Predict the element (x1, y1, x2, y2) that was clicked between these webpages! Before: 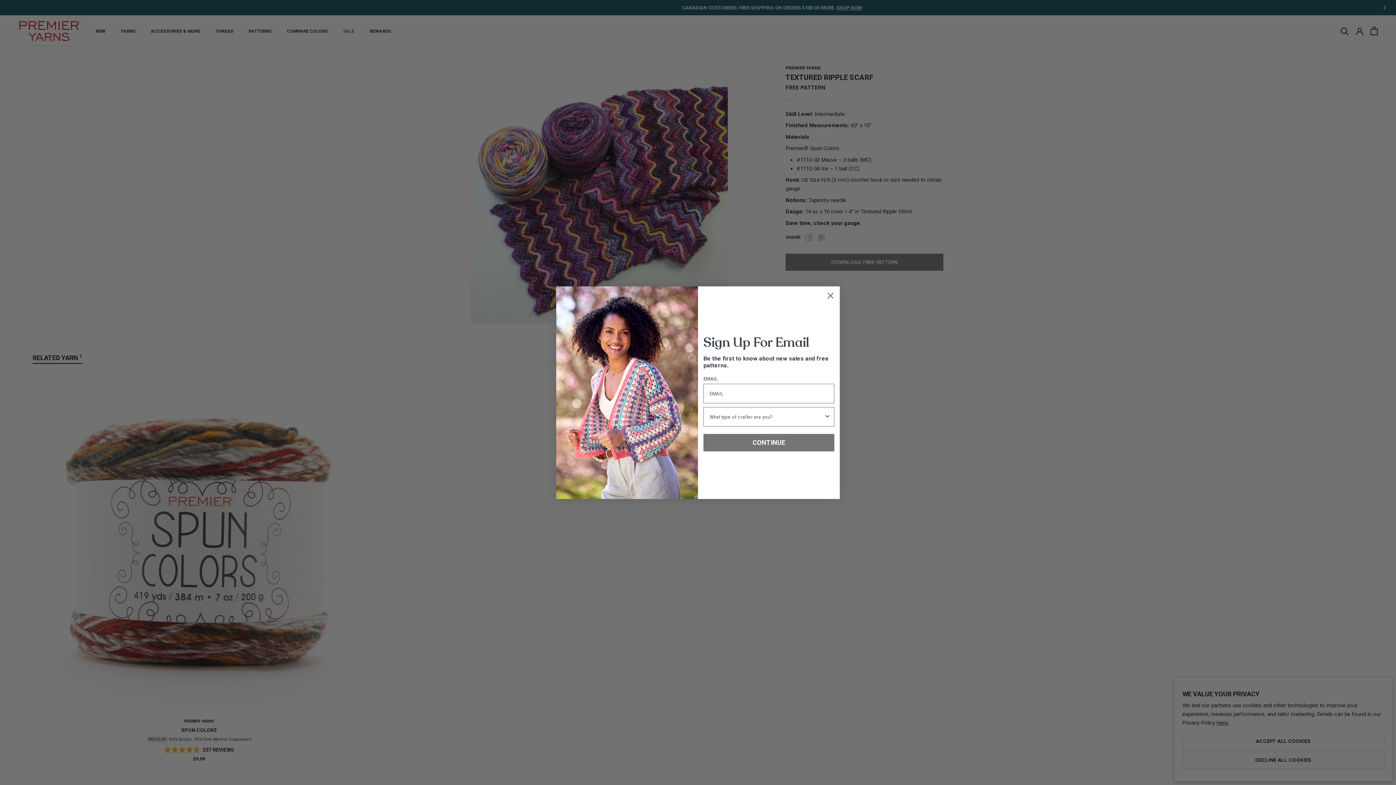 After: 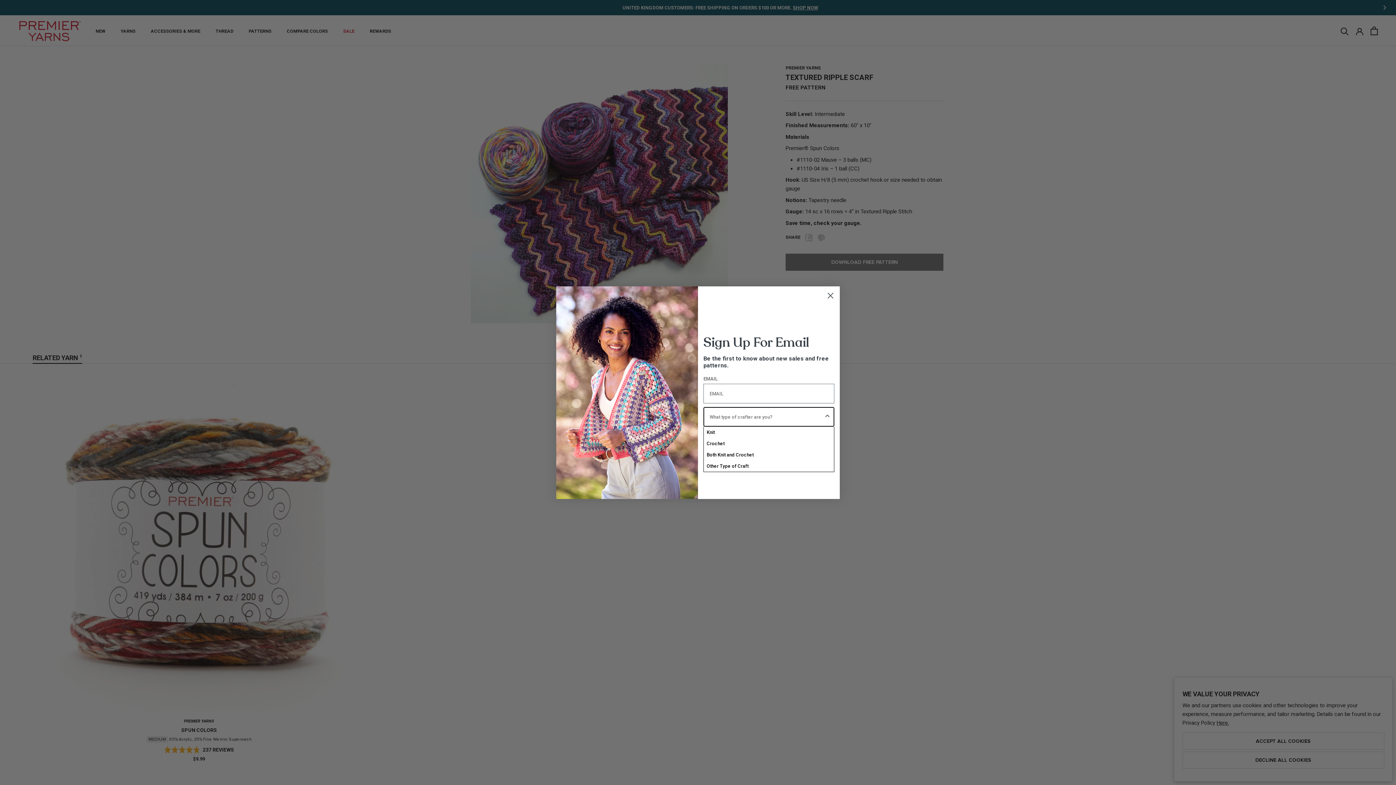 Action: label: Show Options bbox: (824, 407, 831, 426)